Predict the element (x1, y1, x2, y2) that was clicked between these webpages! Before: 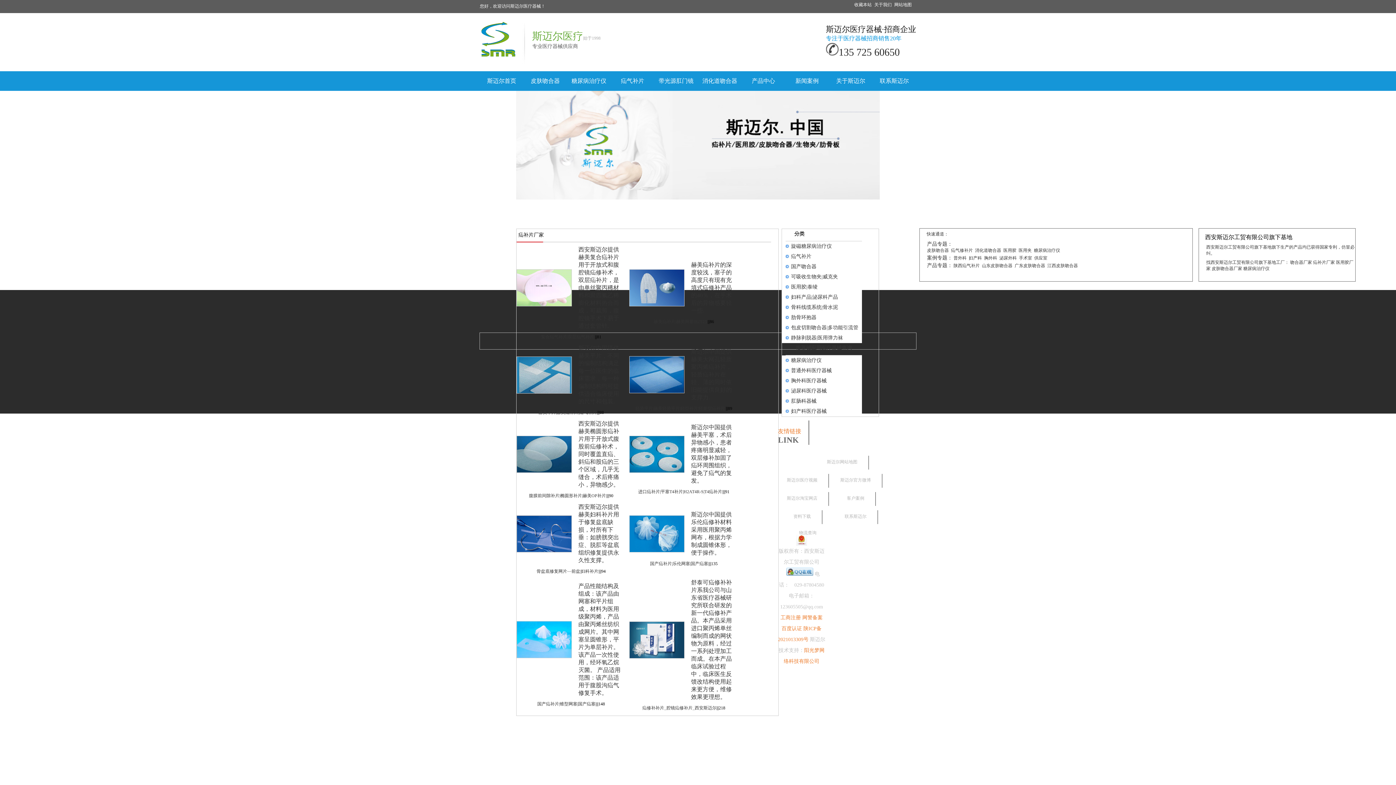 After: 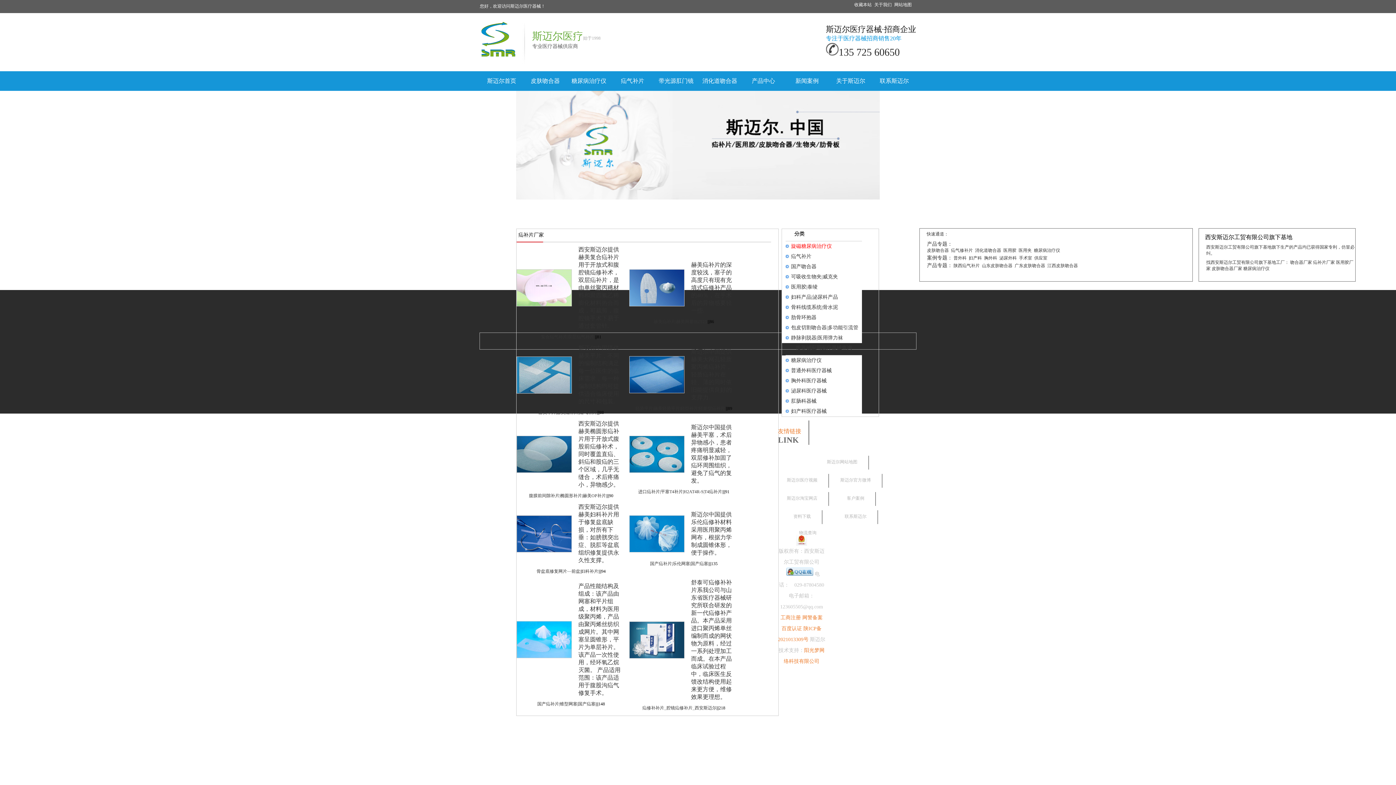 Action: bbox: (782, 243, 832, 249) label: 旋磁糖尿病治疗仪